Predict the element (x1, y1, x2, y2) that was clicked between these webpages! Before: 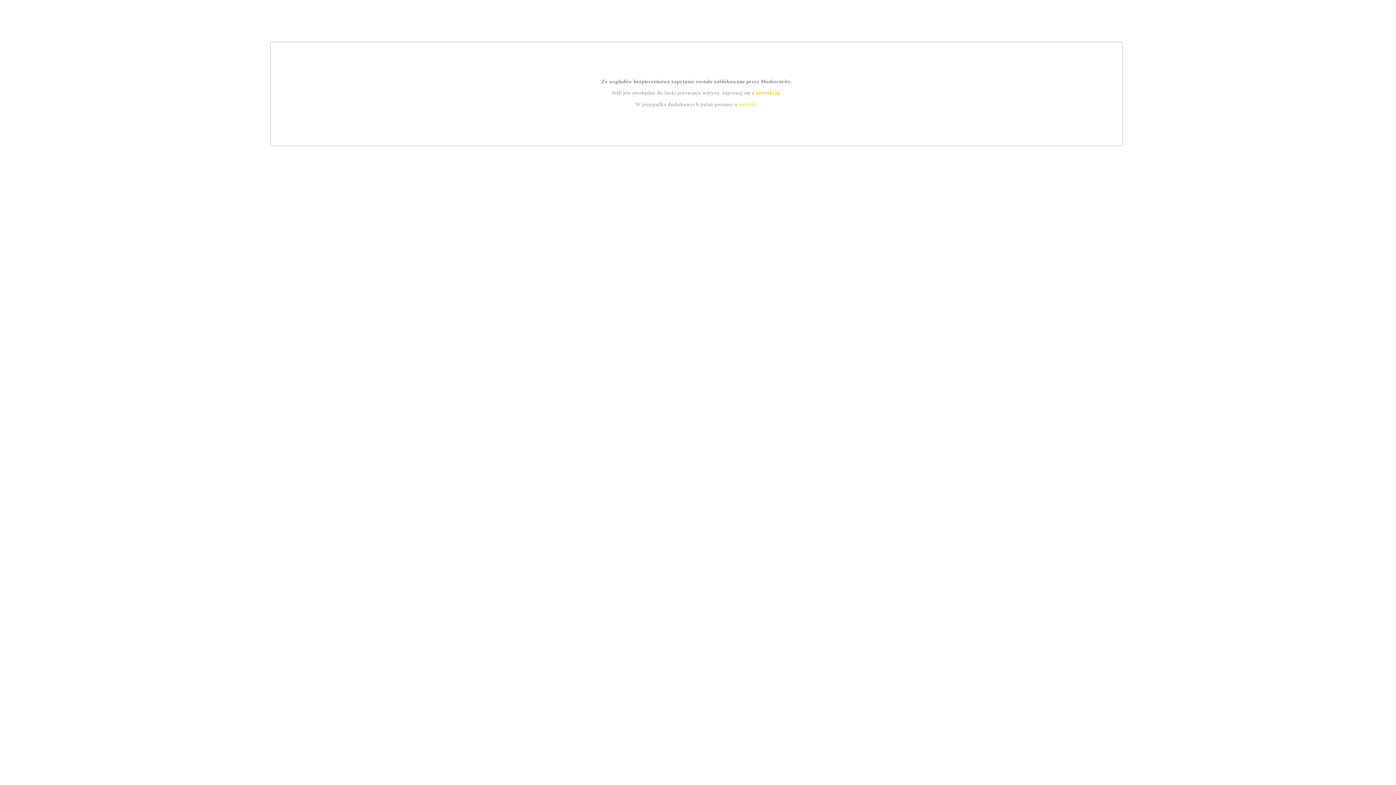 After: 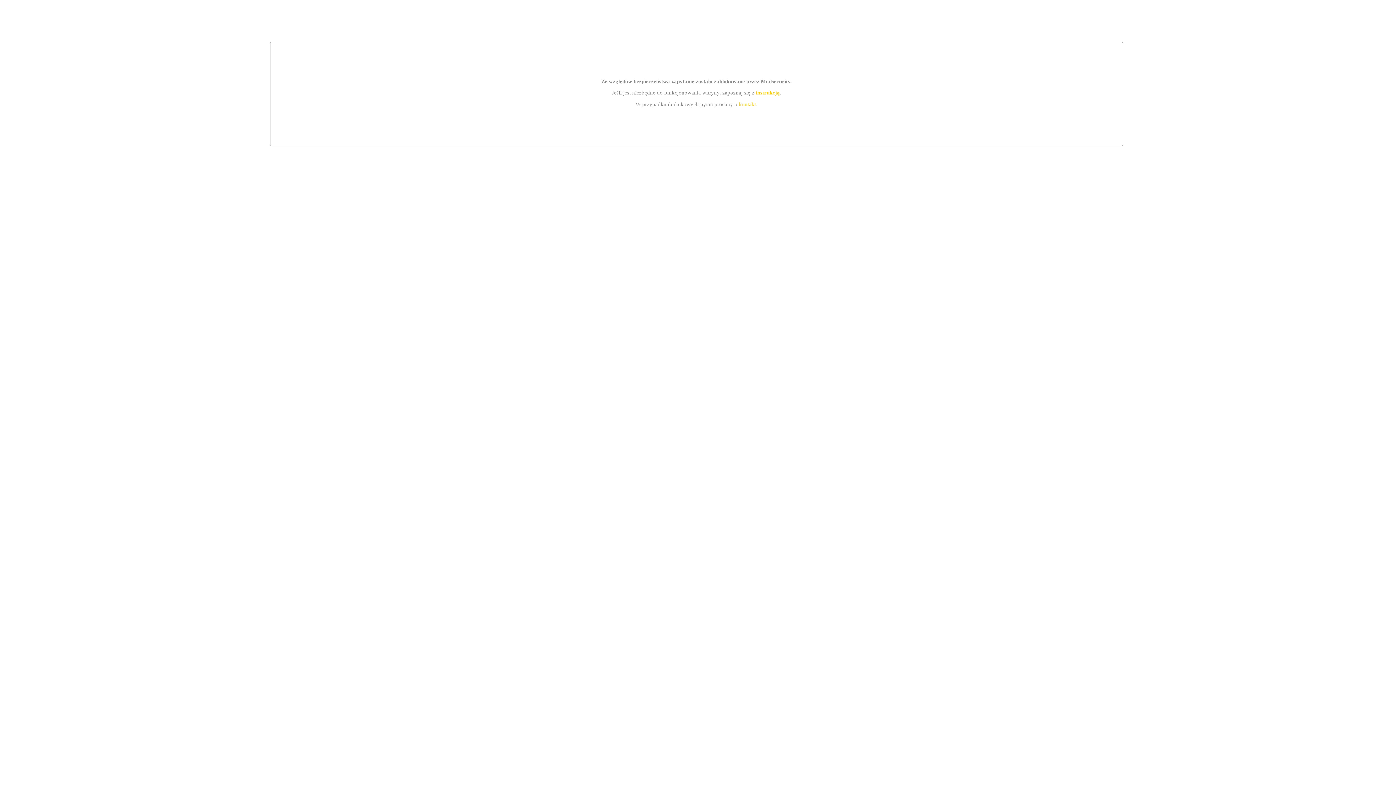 Action: bbox: (755, 89, 779, 95) label: instrukcją